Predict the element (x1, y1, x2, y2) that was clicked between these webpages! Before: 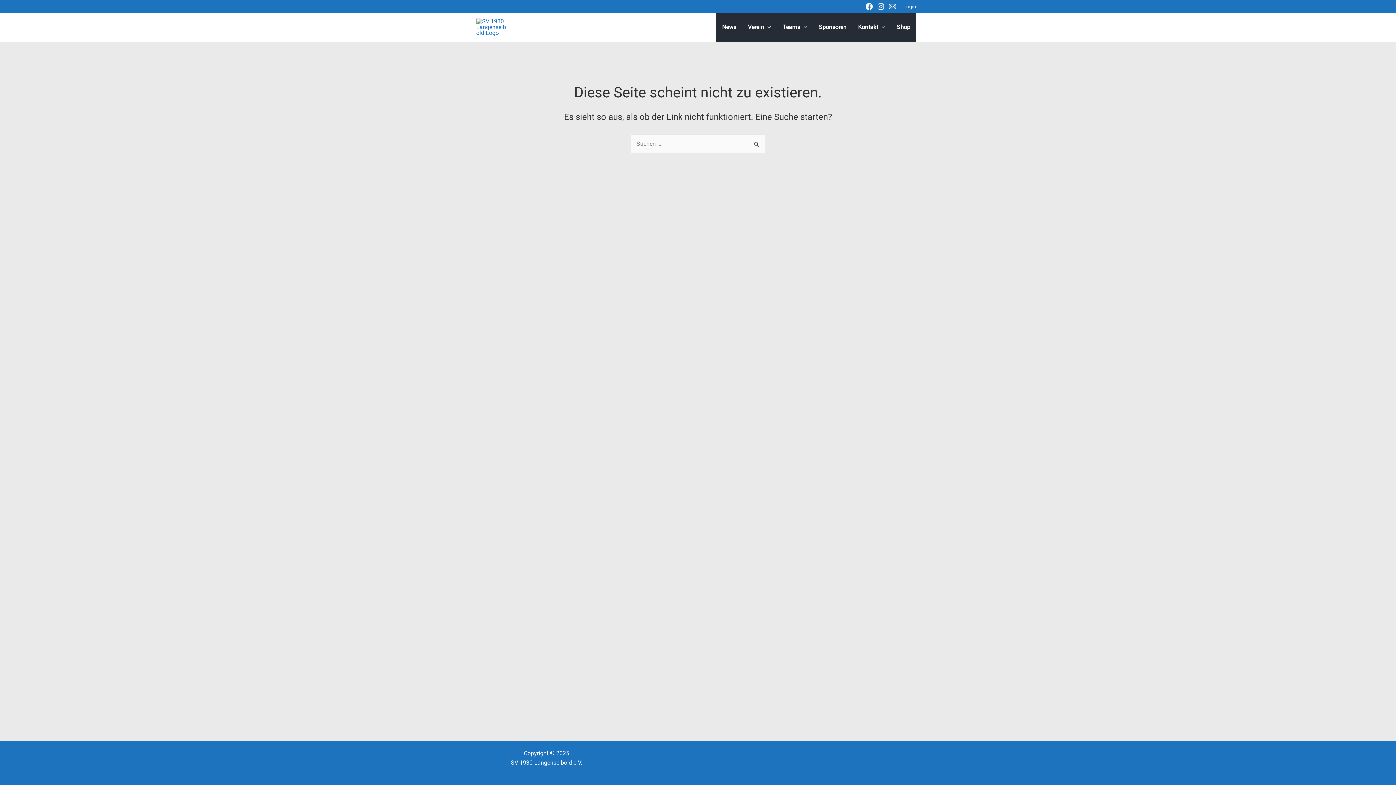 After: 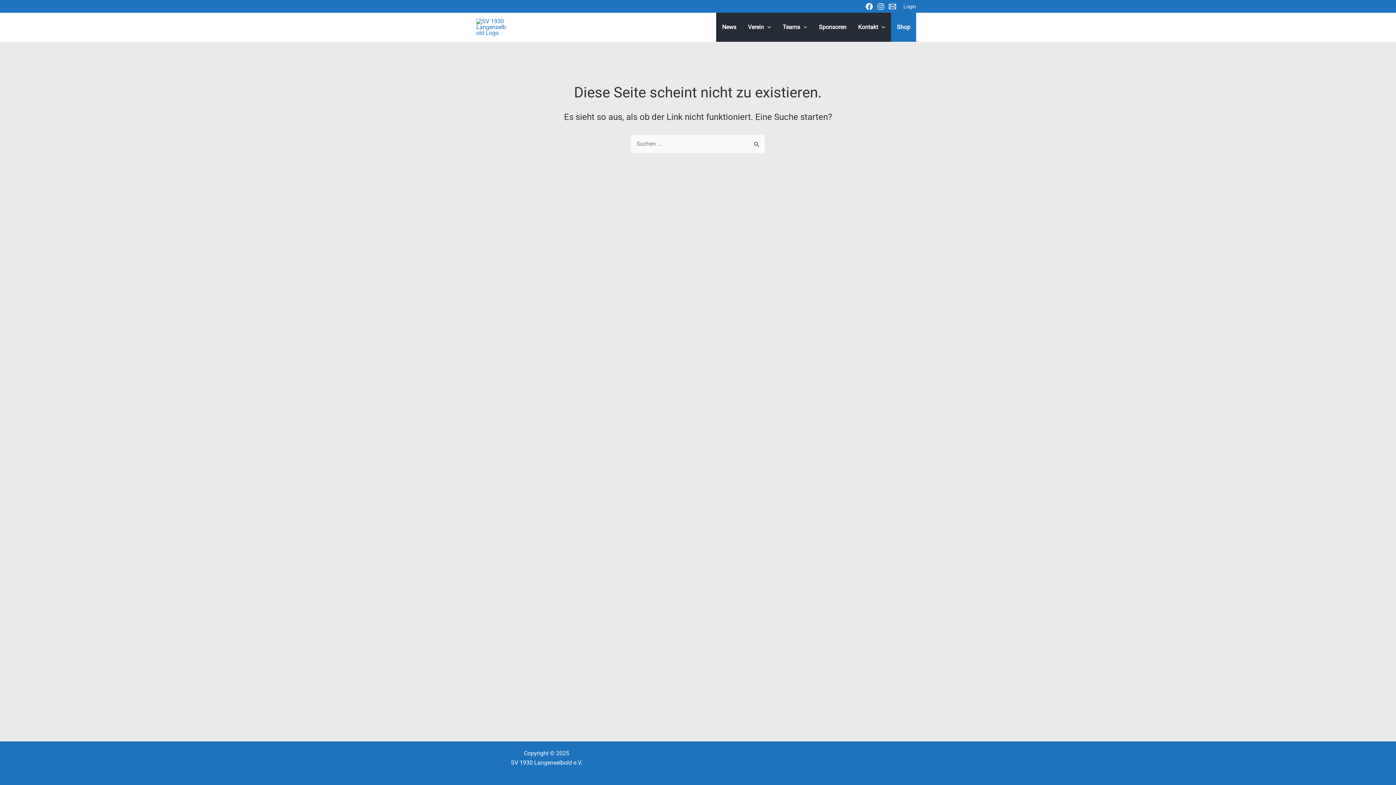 Action: bbox: (891, 12, 916, 41) label: Shop